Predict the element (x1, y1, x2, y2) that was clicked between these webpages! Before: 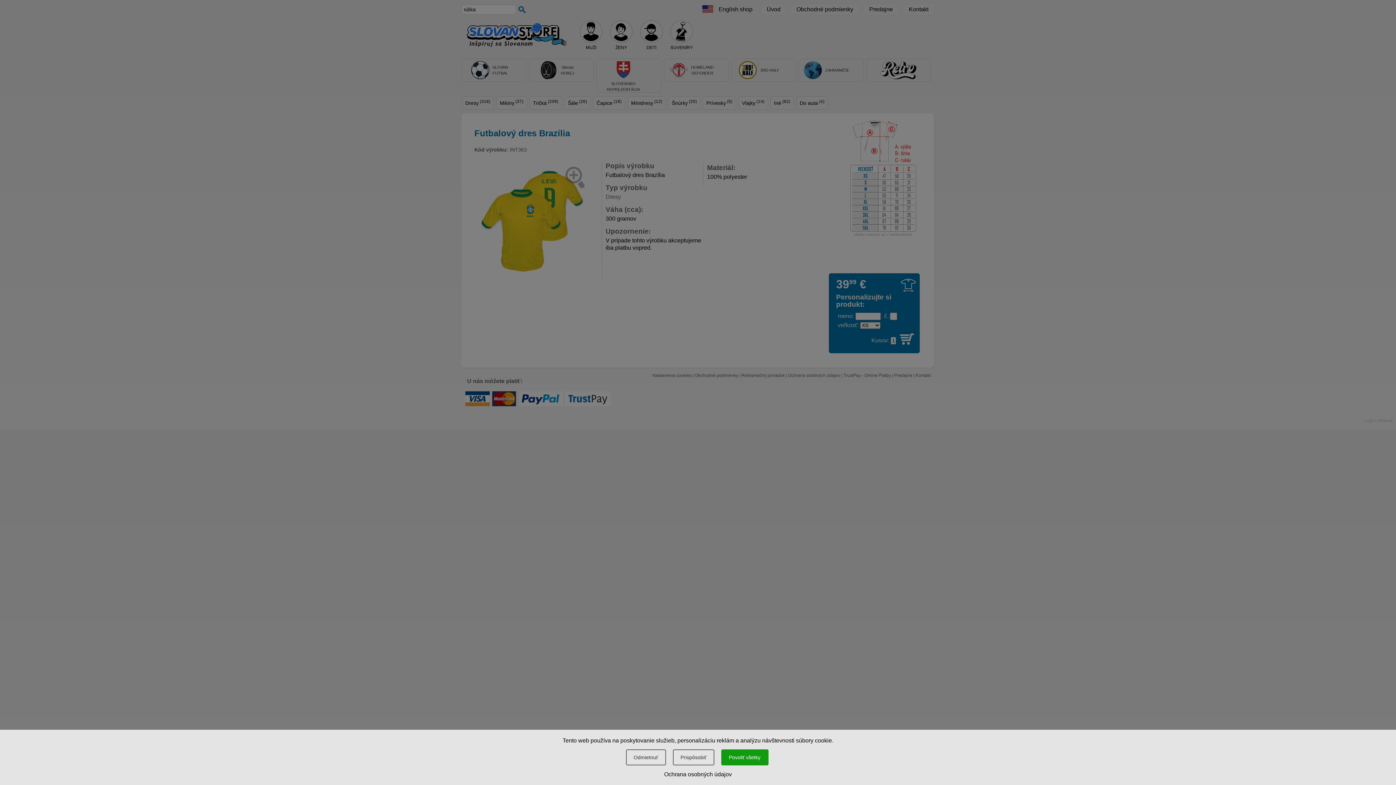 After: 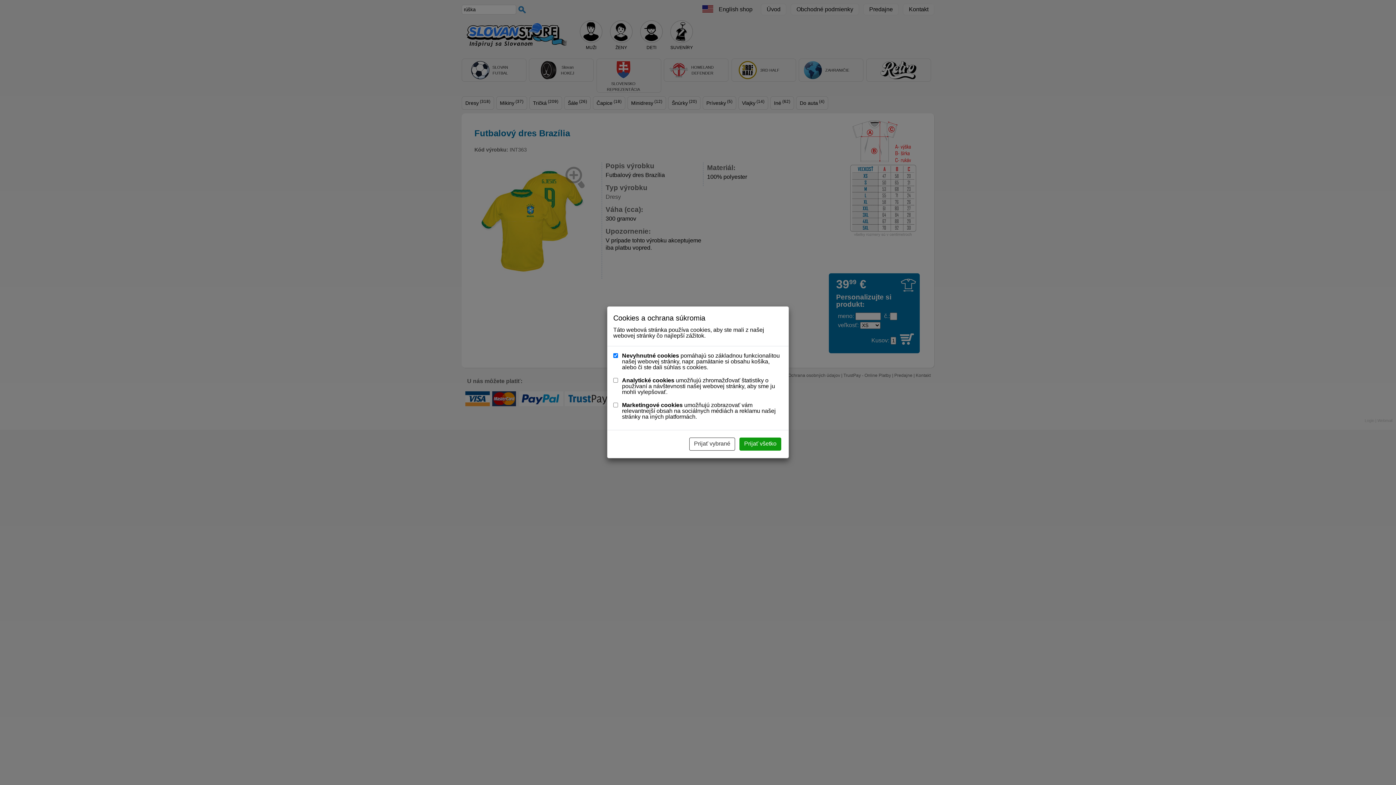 Action: label: Prispôsobiť bbox: (672, 749, 714, 765)